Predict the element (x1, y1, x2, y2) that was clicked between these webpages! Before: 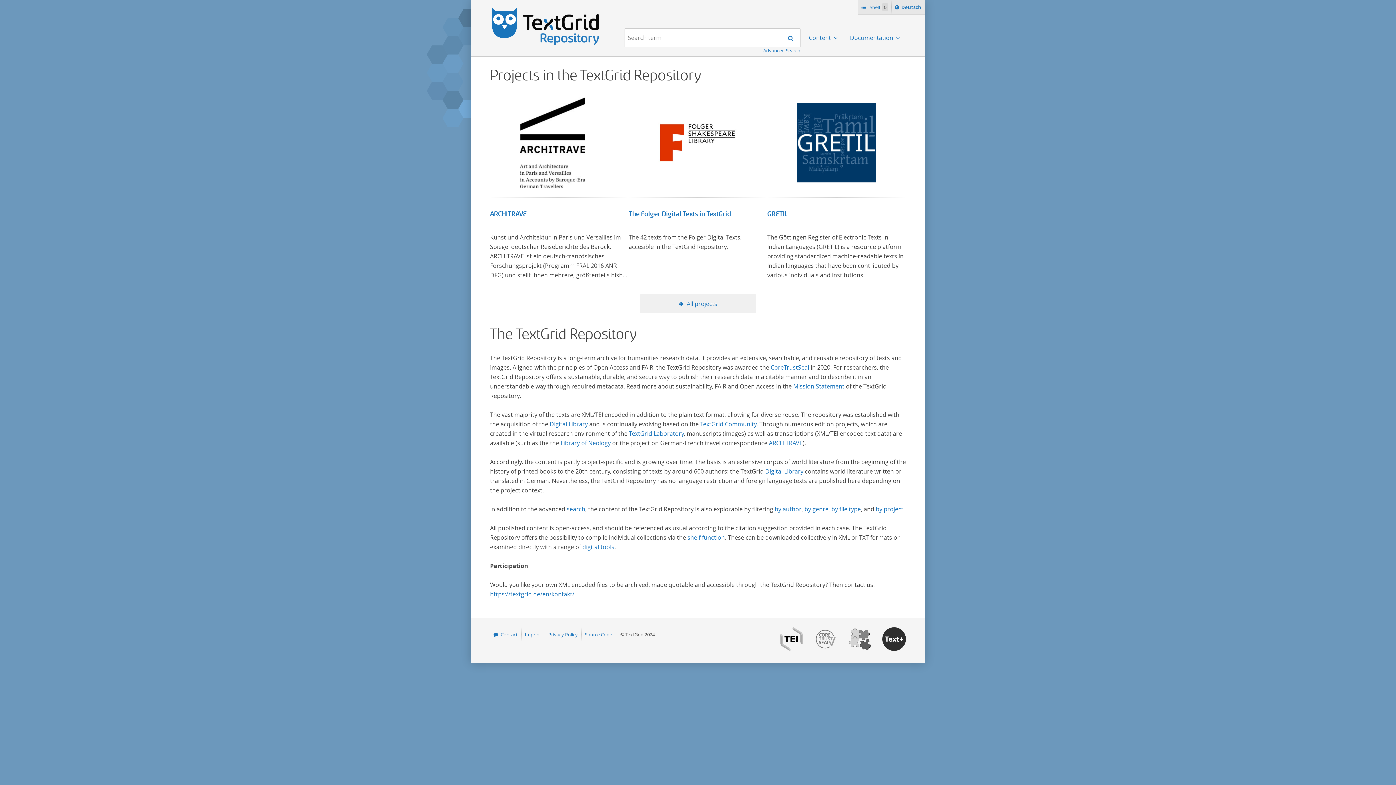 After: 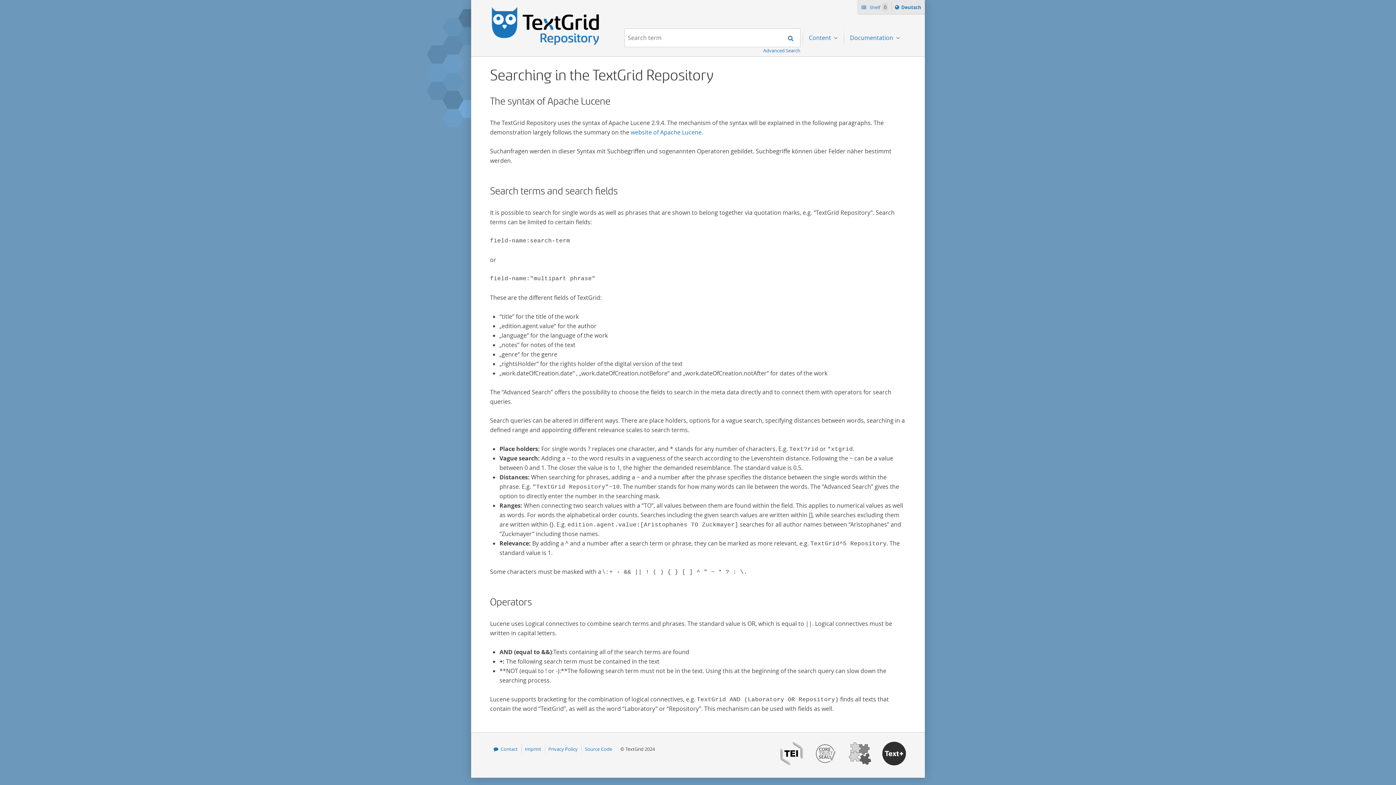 Action: label: search bbox: (566, 505, 585, 513)